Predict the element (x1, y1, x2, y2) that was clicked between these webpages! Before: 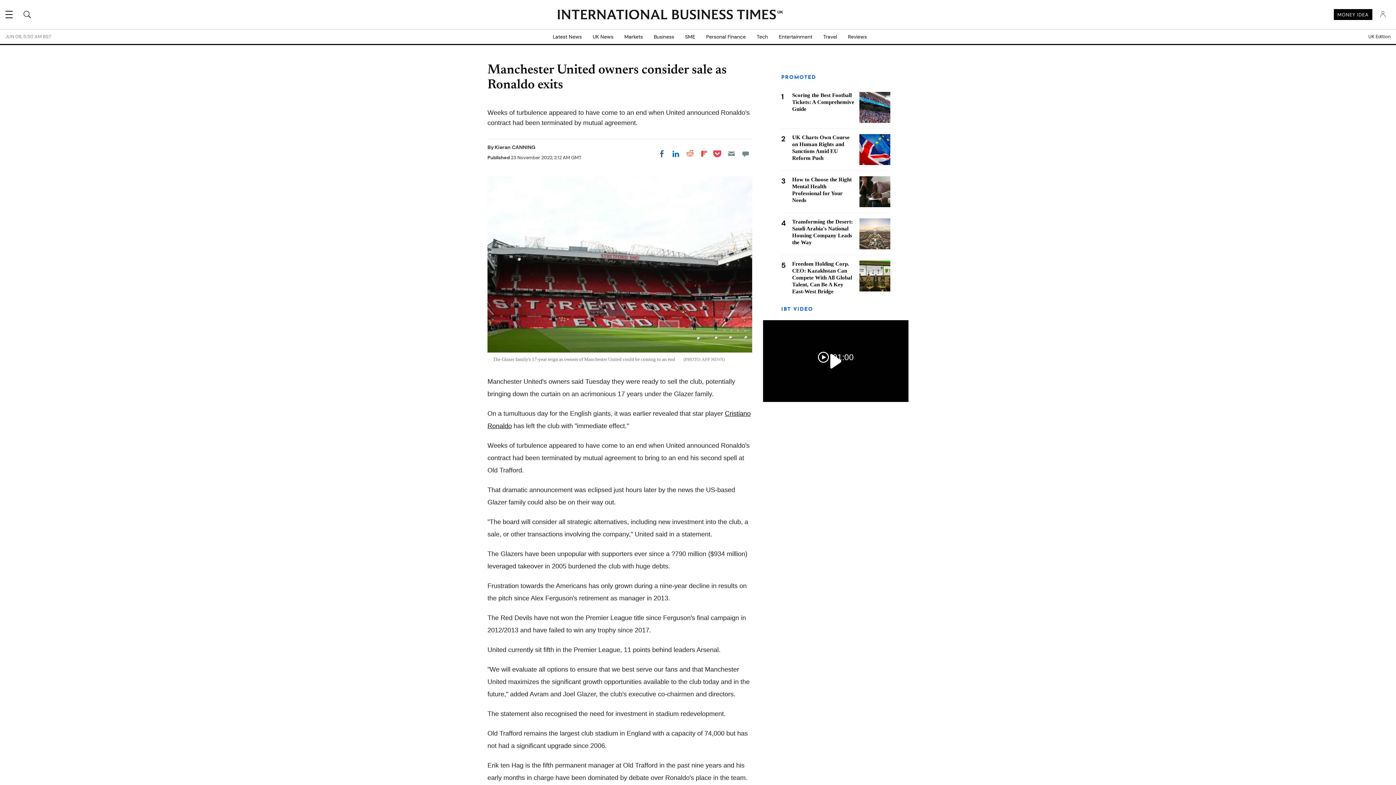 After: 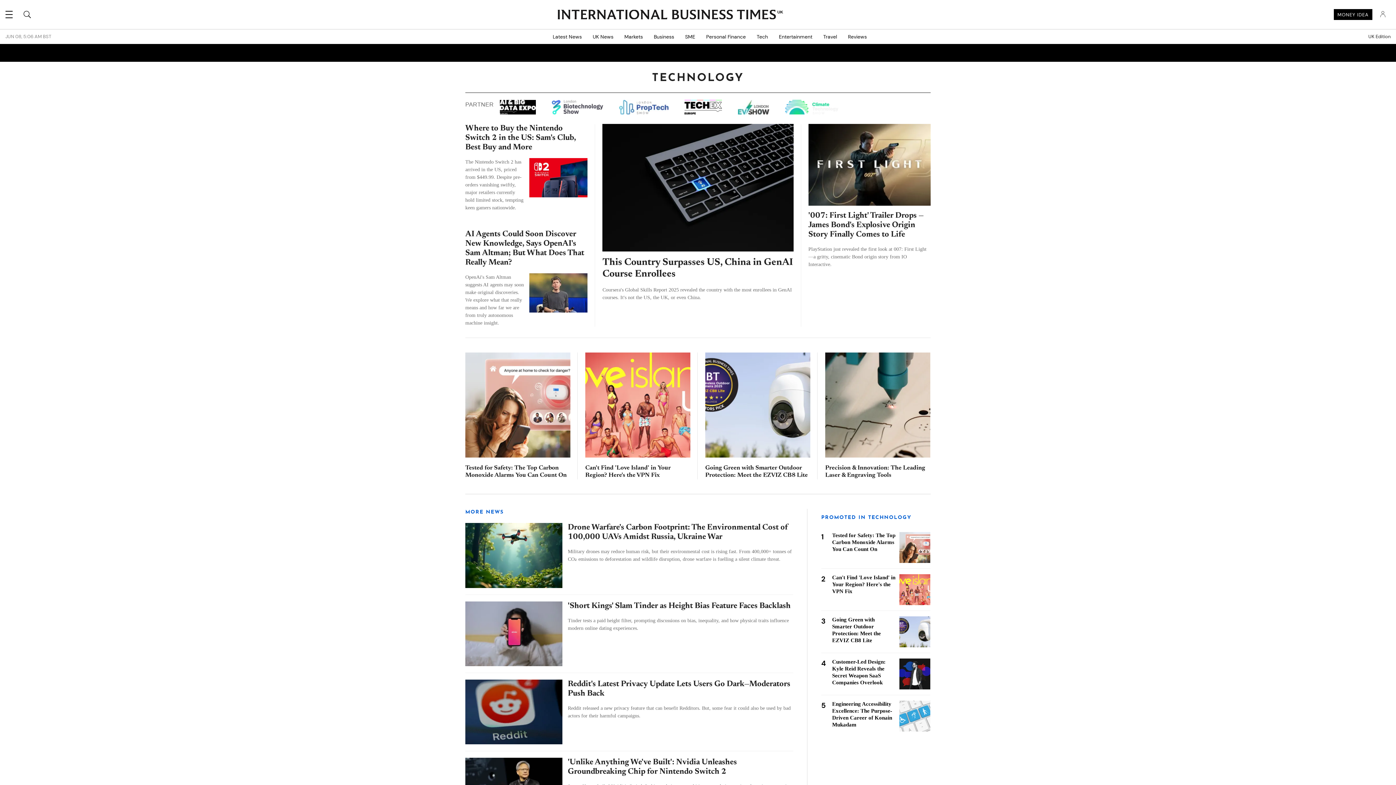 Action: label: Tech bbox: (751, 29, 773, 44)